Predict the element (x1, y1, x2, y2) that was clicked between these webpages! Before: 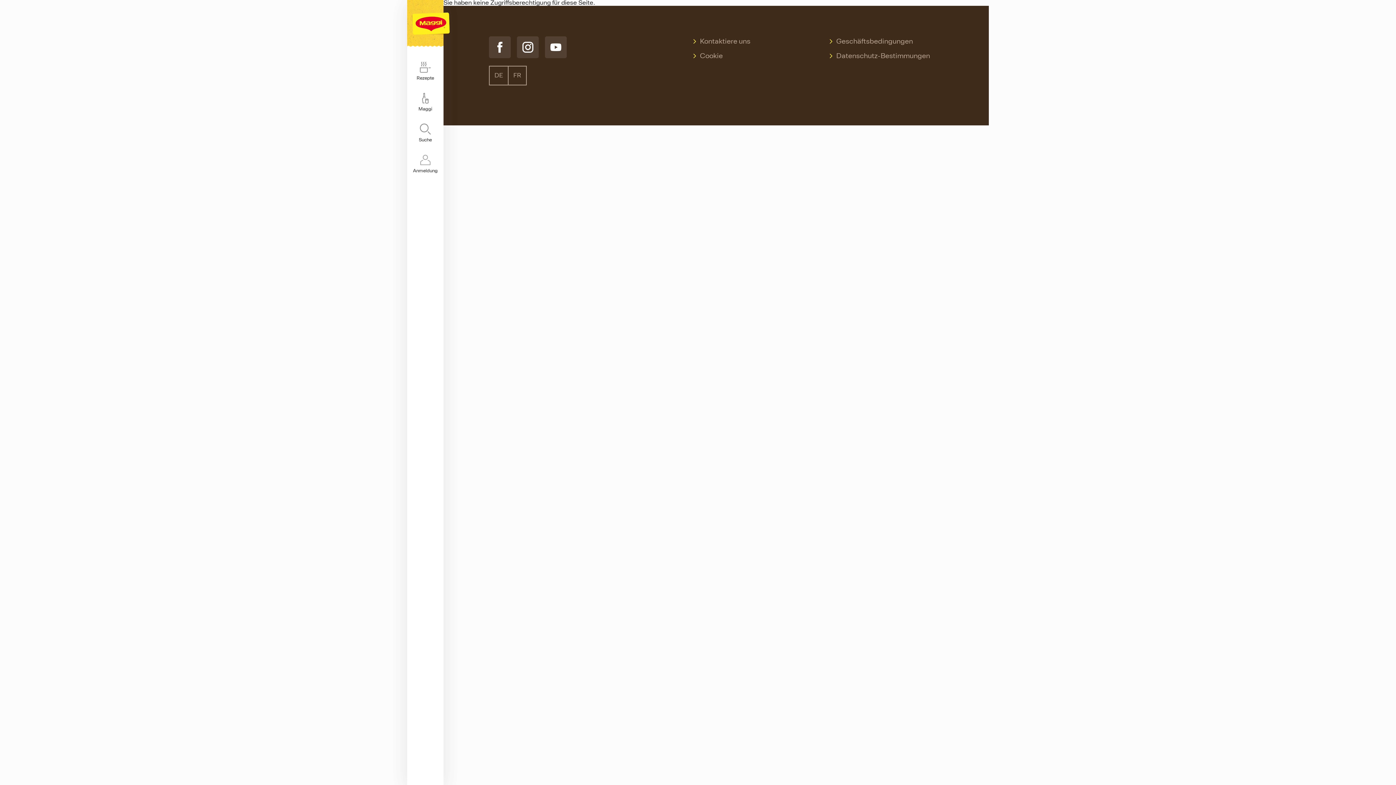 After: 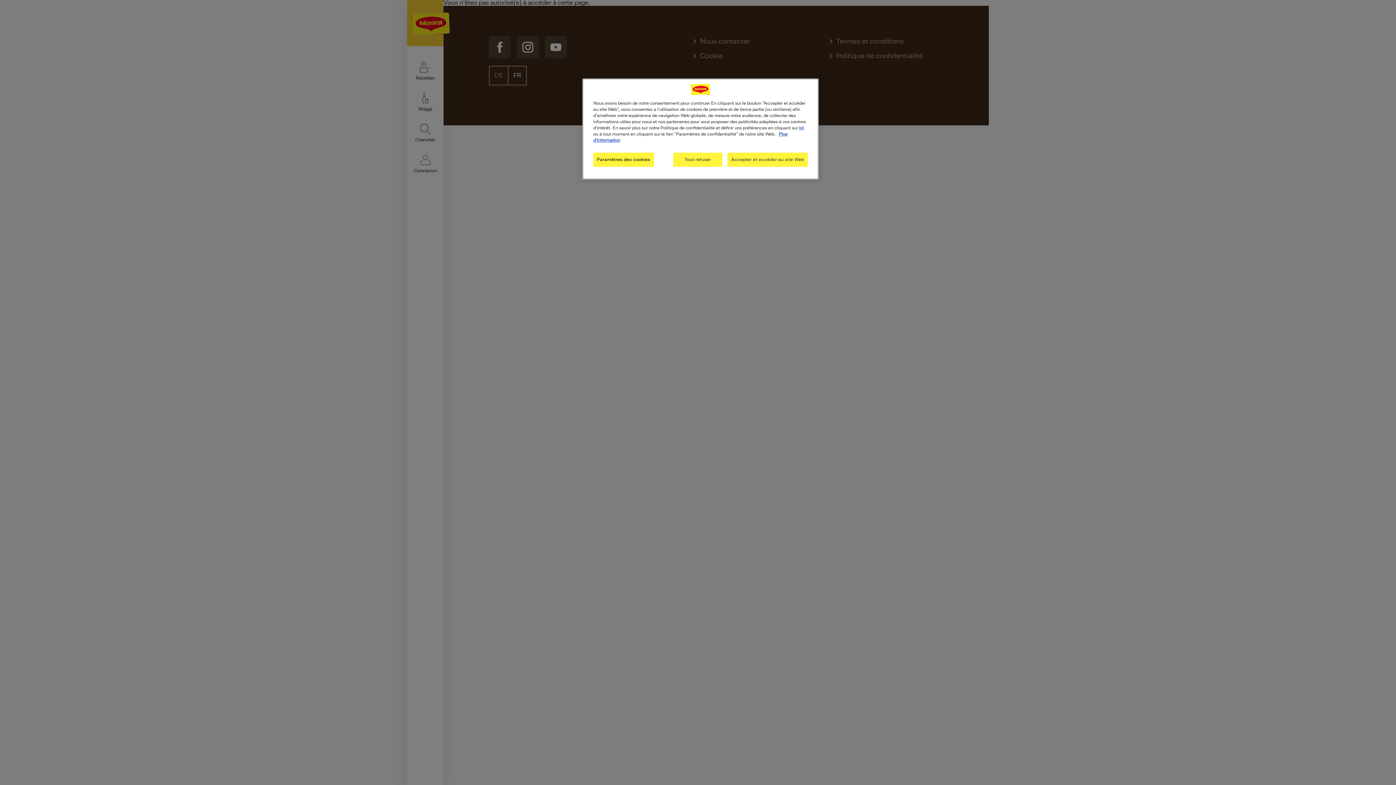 Action: label: FR bbox: (508, 66, 526, 84)